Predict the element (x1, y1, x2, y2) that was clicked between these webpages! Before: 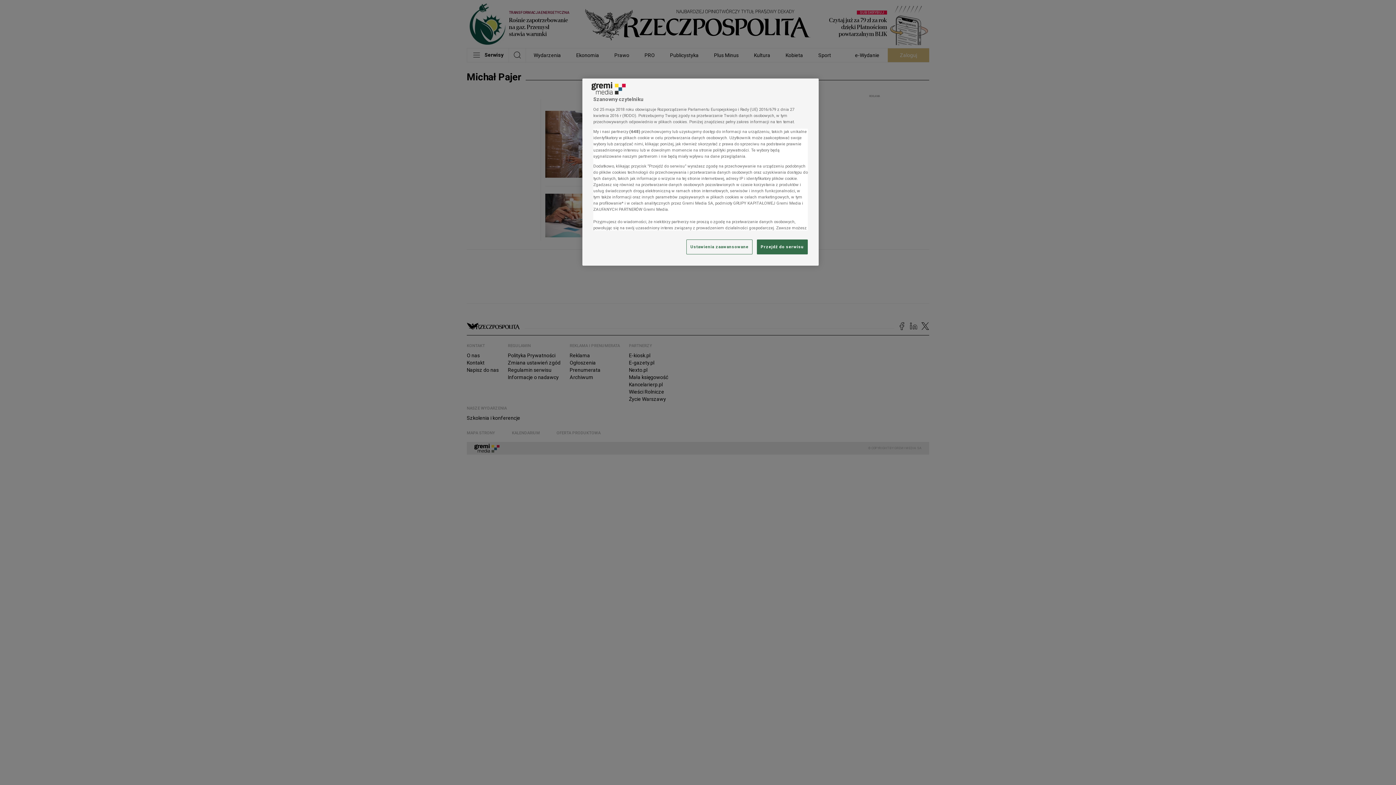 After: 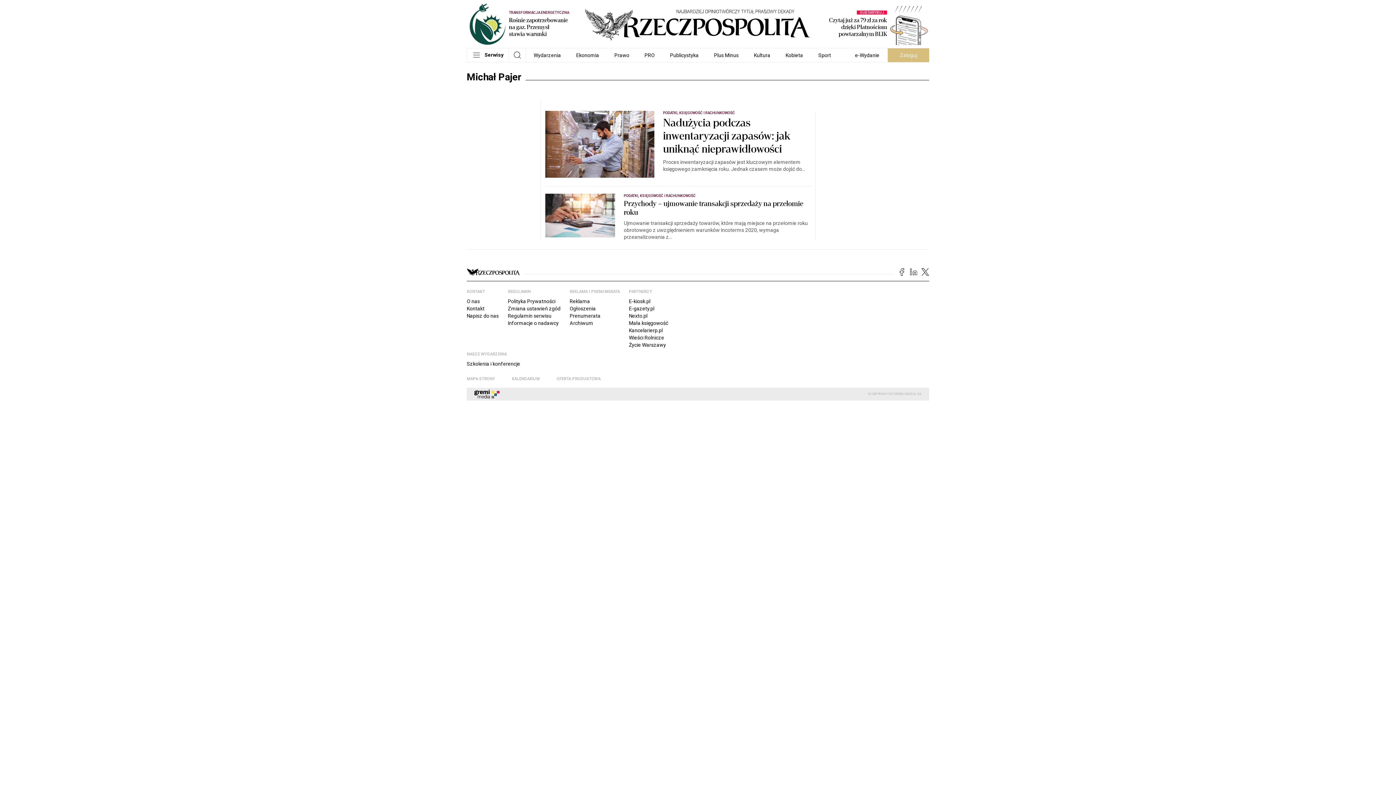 Action: bbox: (757, 239, 808, 254) label: Przejdź do serwisu